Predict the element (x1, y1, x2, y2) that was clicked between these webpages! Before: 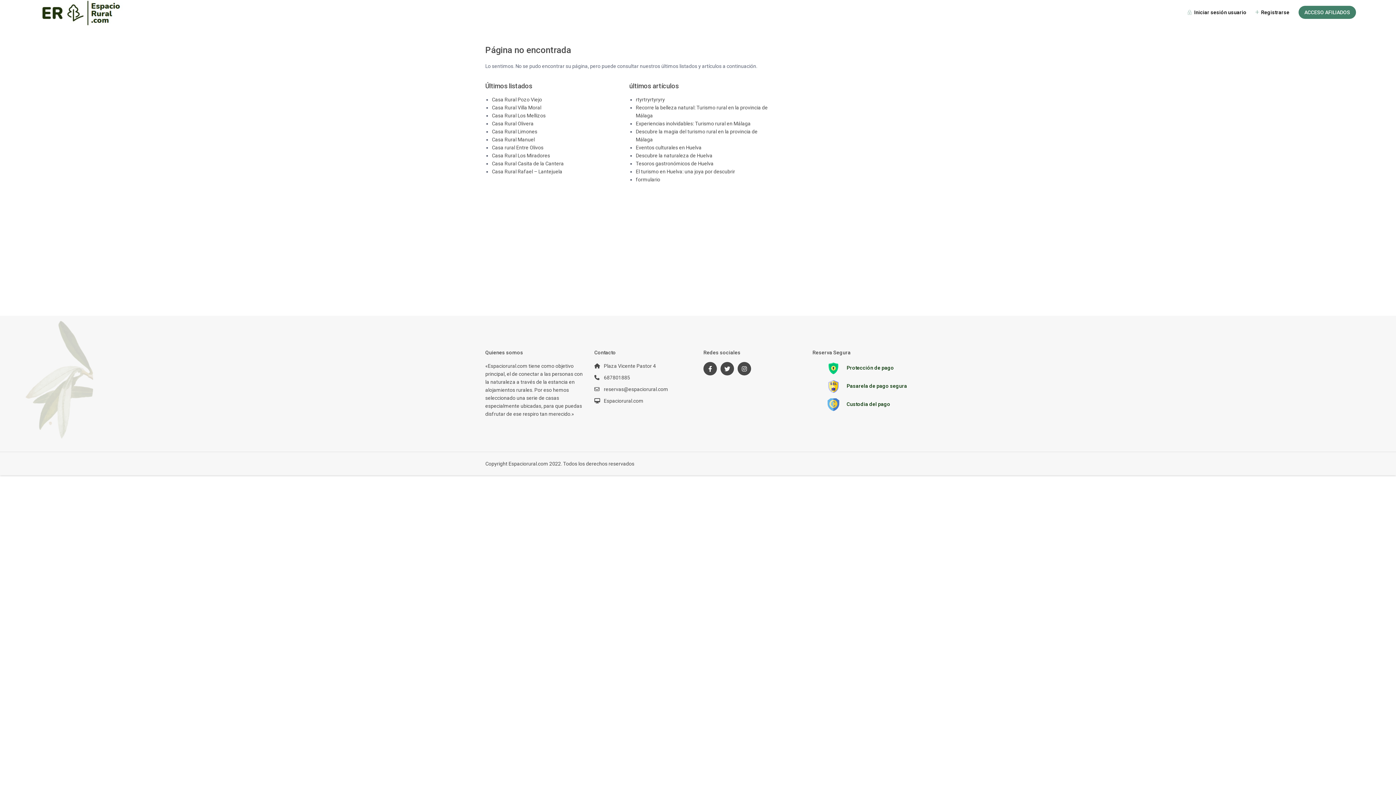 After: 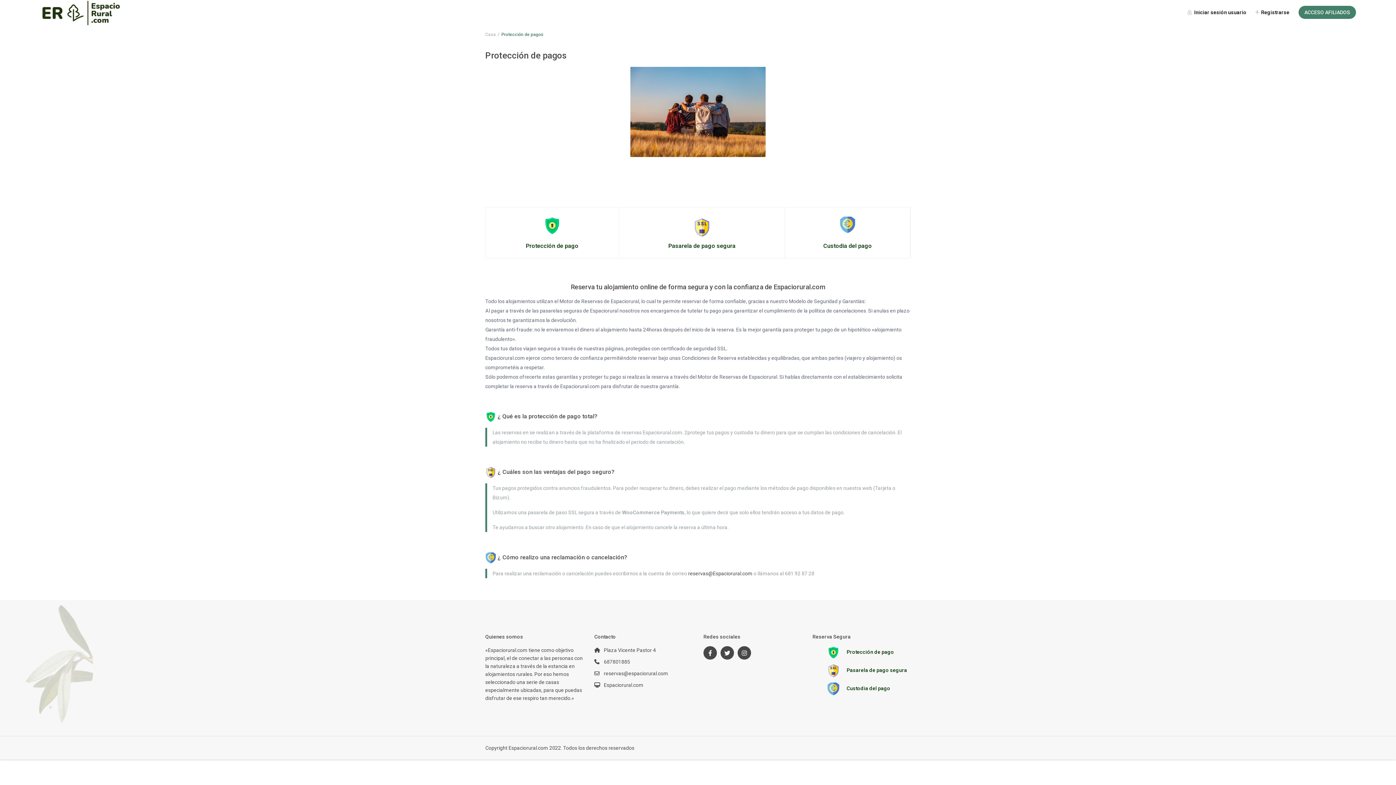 Action: label:   bbox: (827, 365, 841, 371)